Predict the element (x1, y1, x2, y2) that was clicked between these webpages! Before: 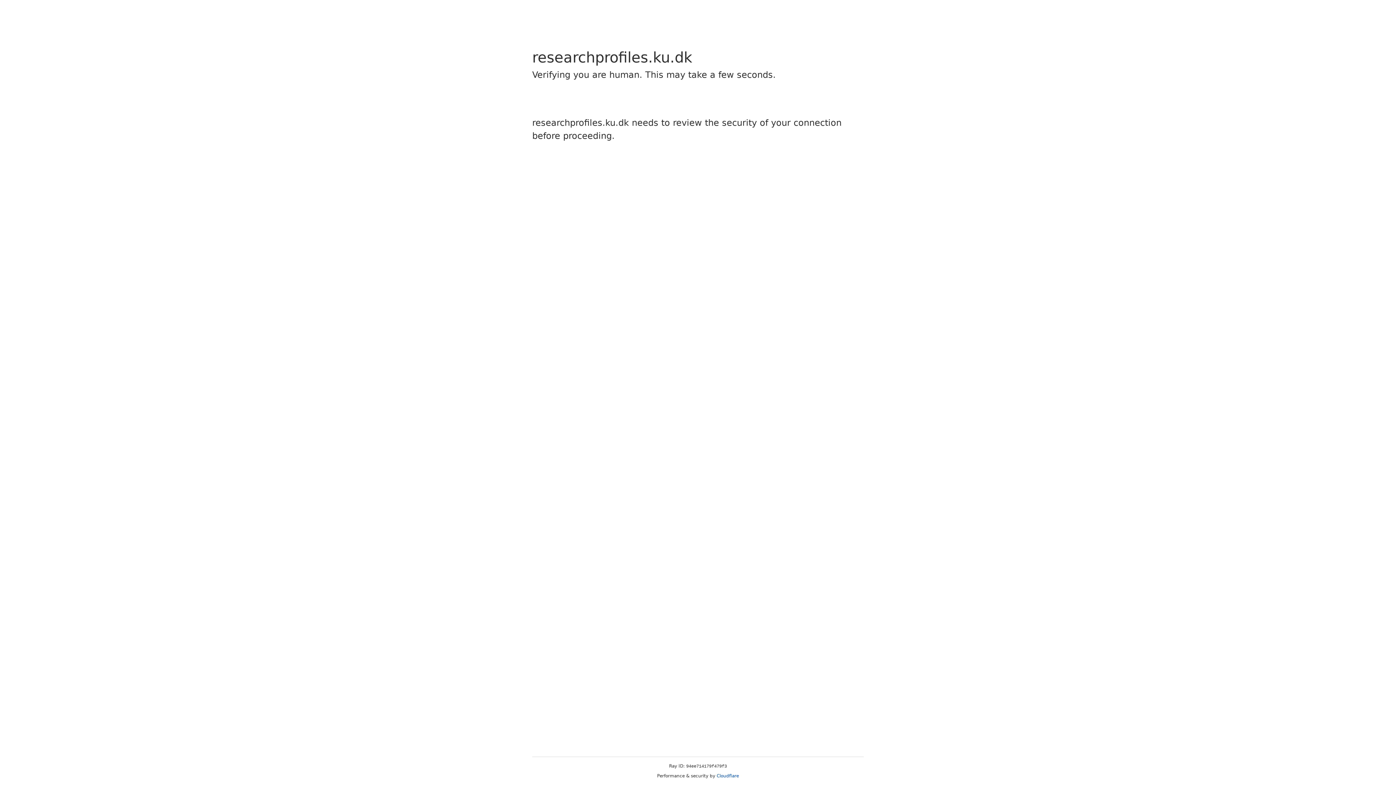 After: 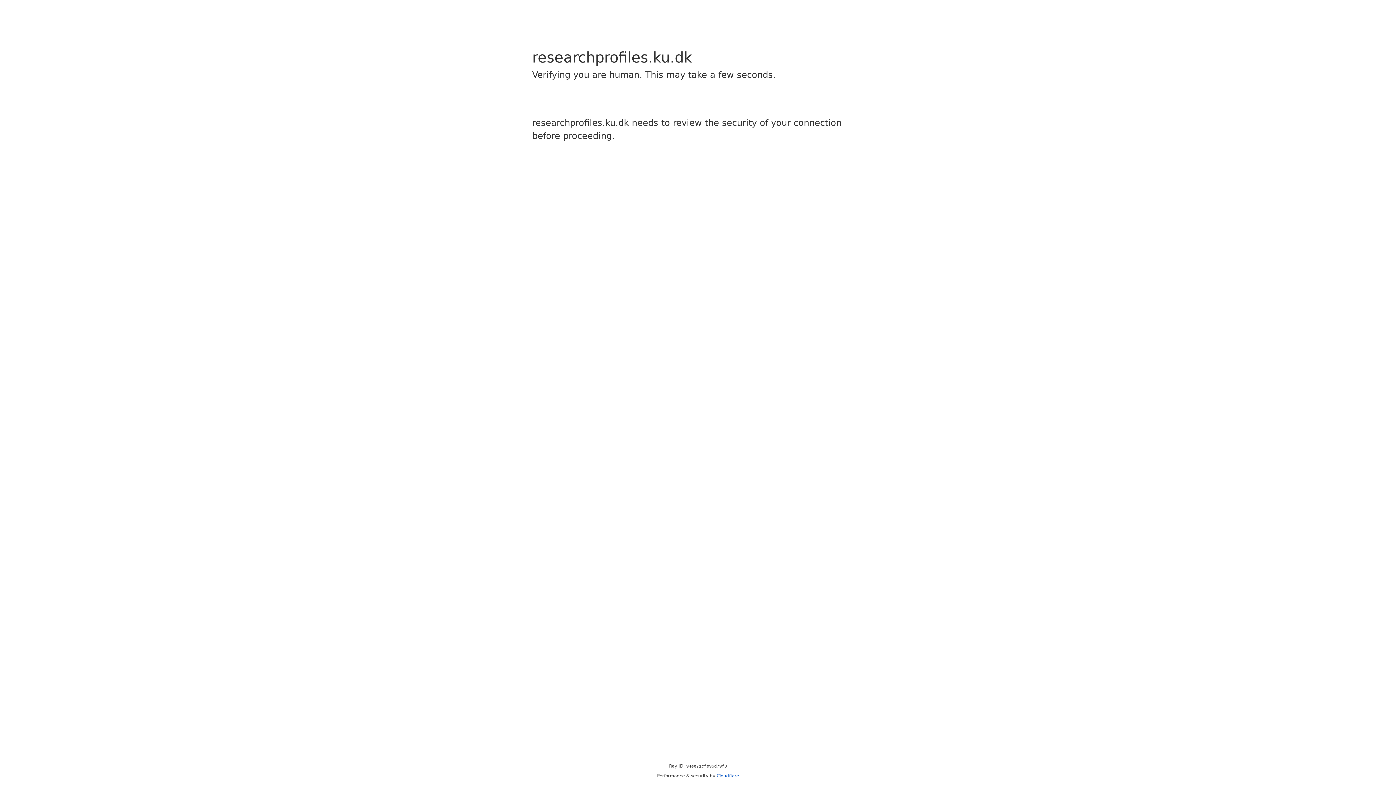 Action: label: Cloudflare bbox: (716, 773, 739, 778)